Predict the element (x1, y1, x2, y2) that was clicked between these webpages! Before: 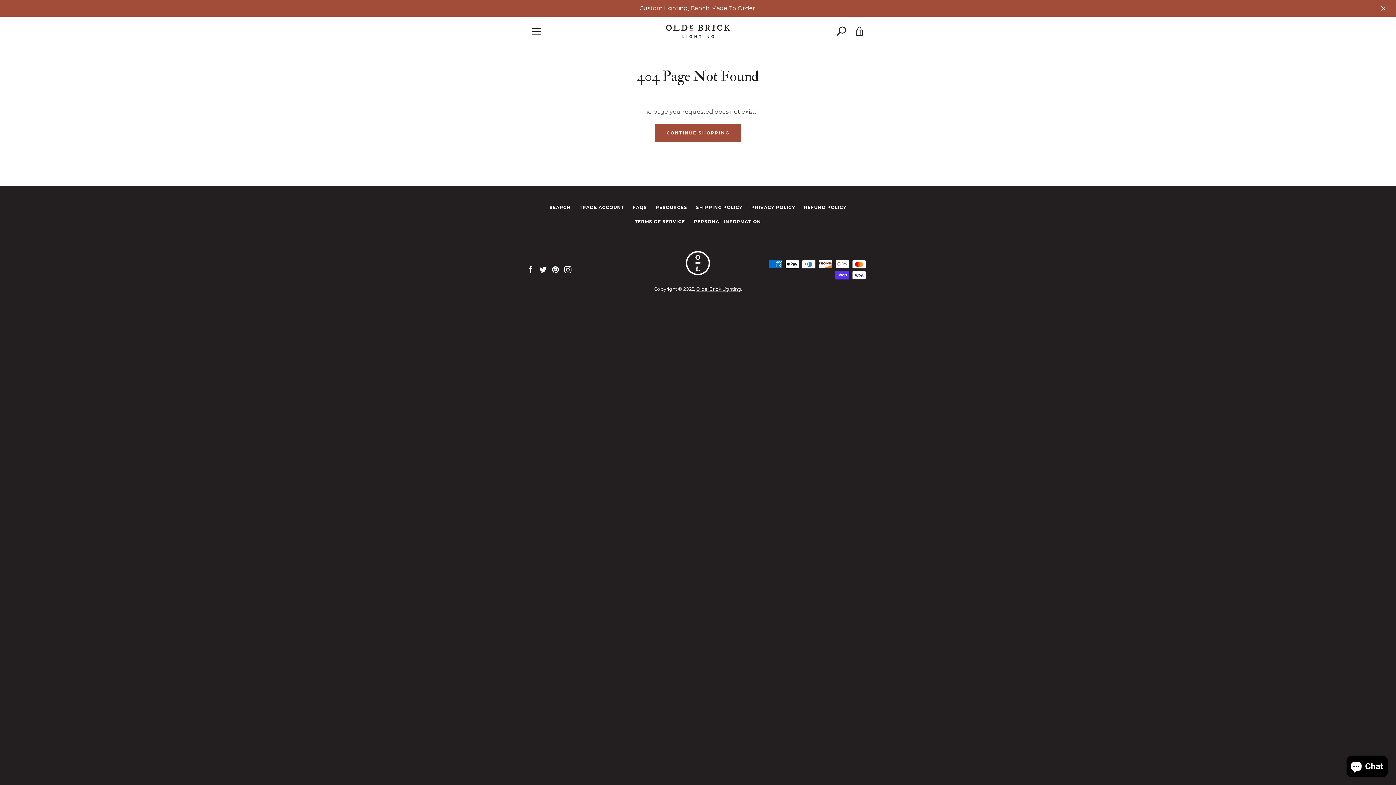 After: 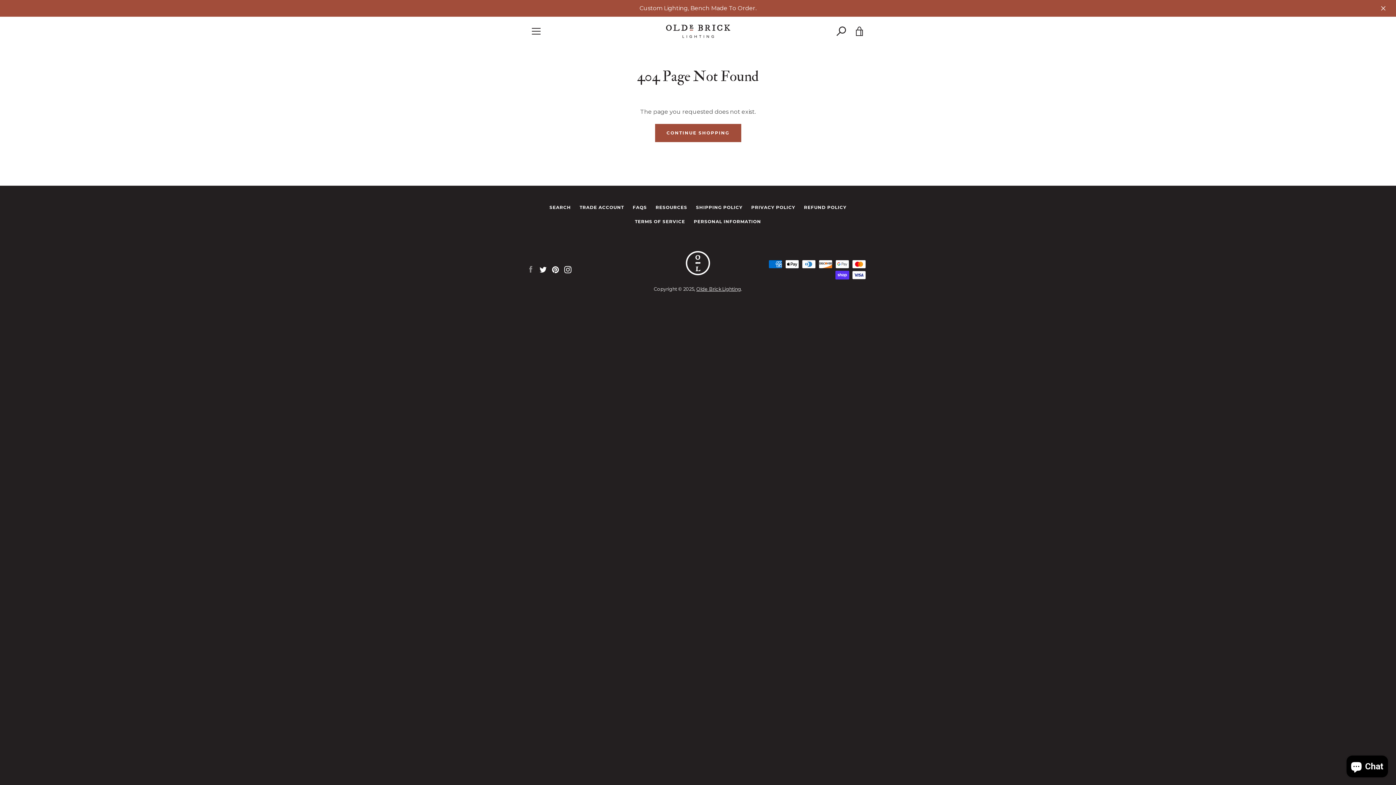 Action: bbox: (527, 265, 534, 272) label: Facebook